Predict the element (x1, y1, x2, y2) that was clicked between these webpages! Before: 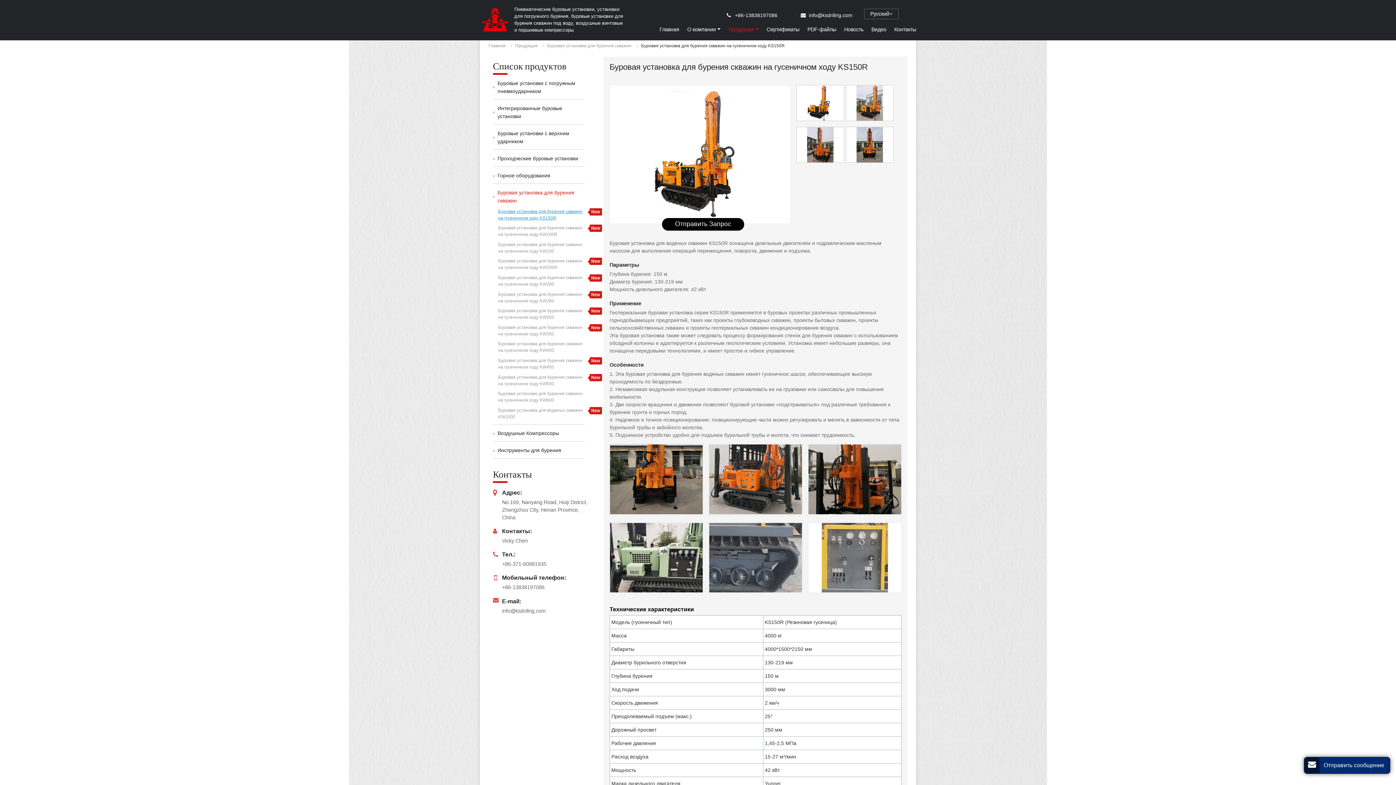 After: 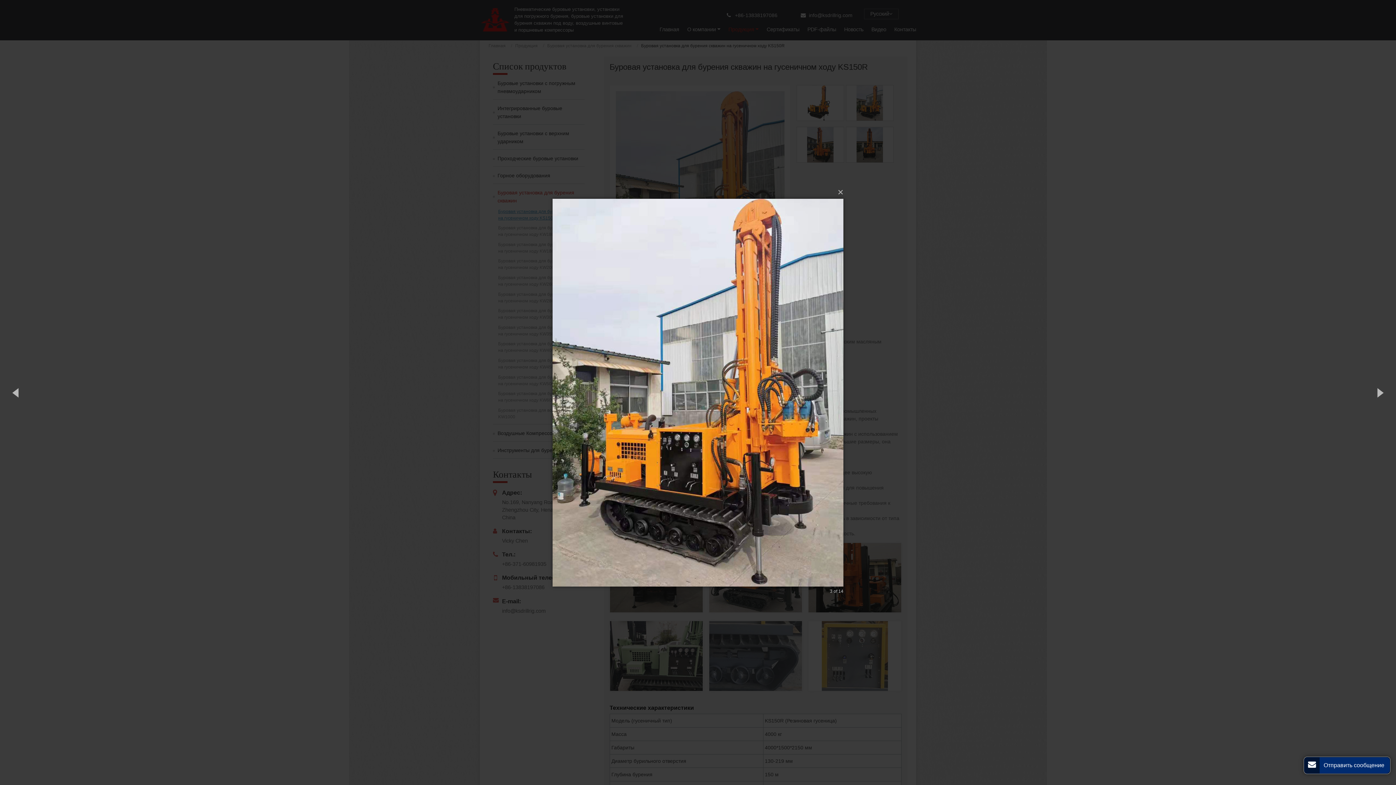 Action: bbox: (846, 85, 893, 121)